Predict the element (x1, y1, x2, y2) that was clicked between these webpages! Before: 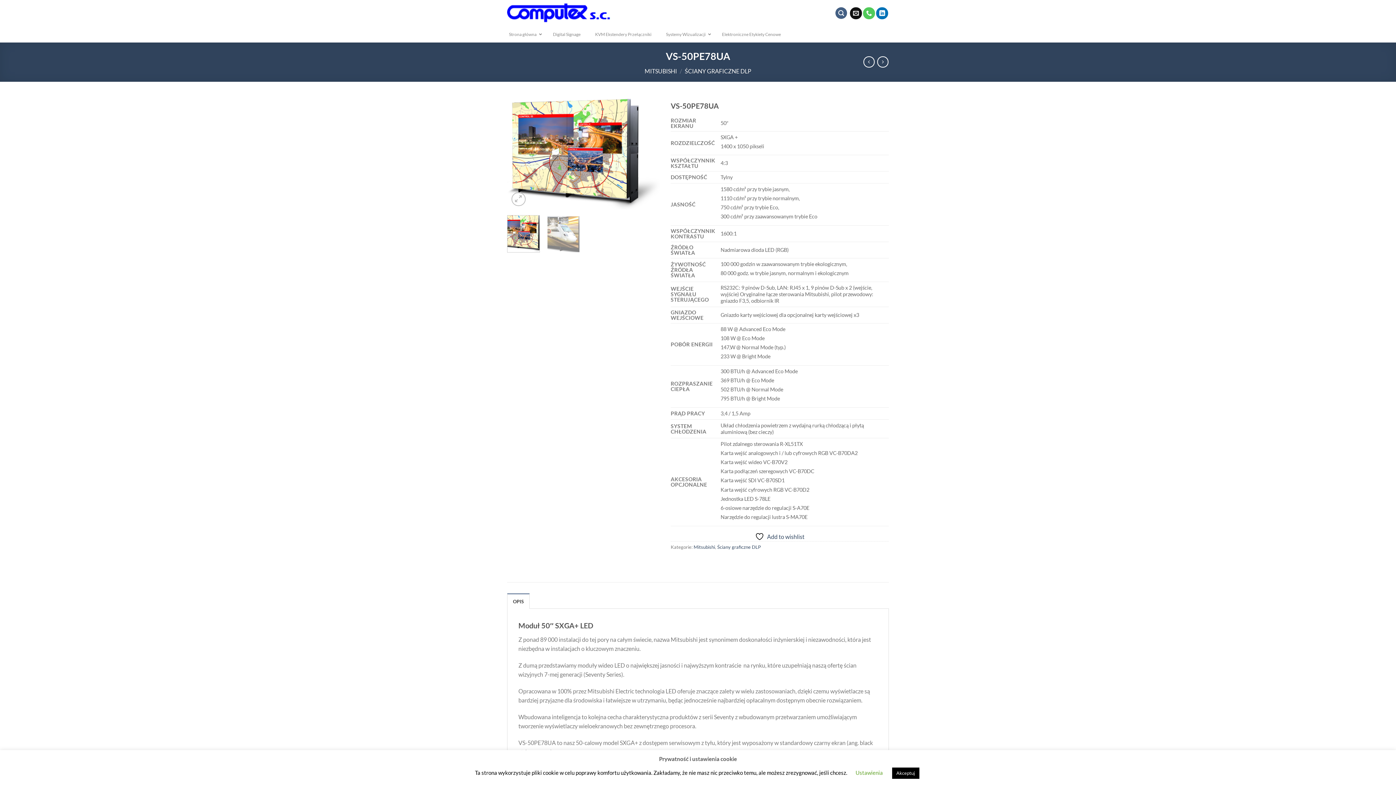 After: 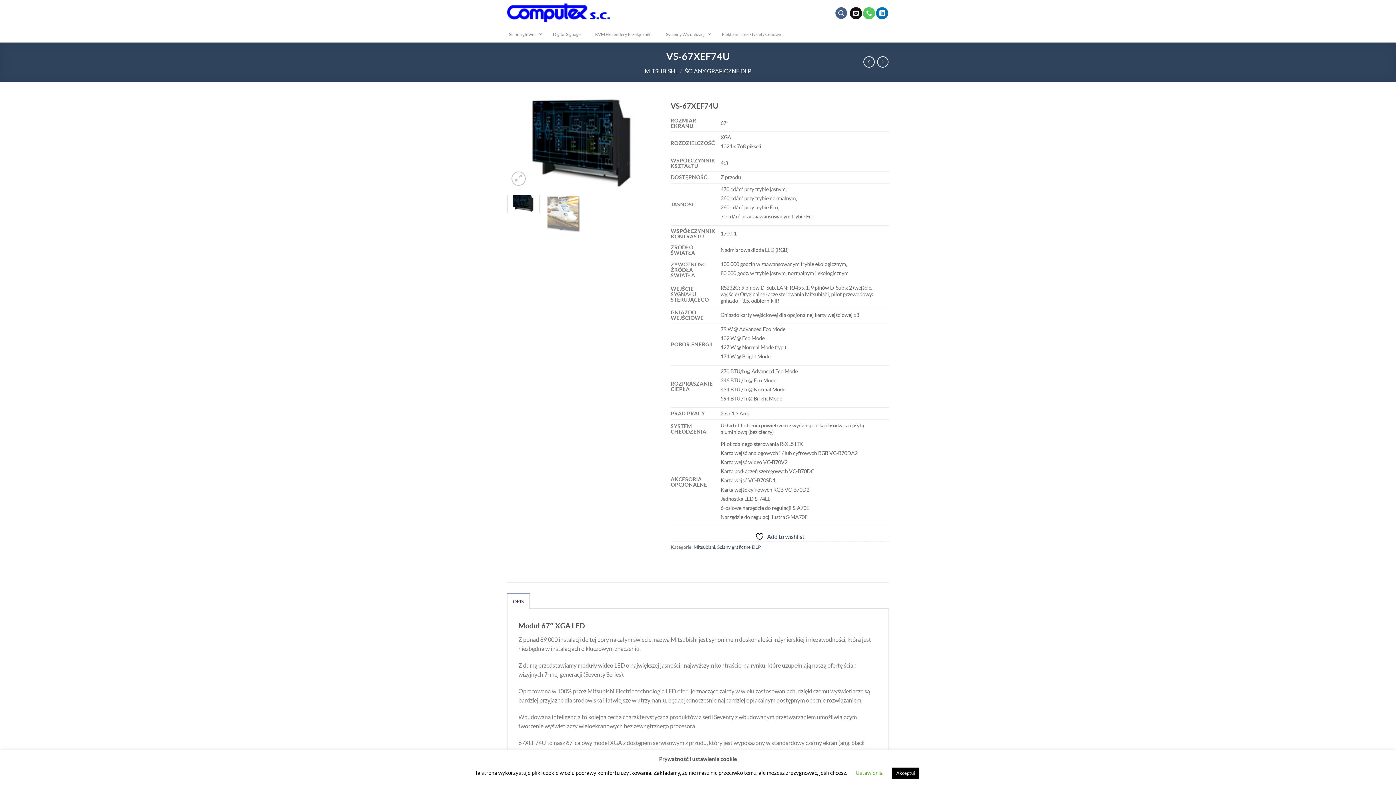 Action: bbox: (877, 56, 888, 67)